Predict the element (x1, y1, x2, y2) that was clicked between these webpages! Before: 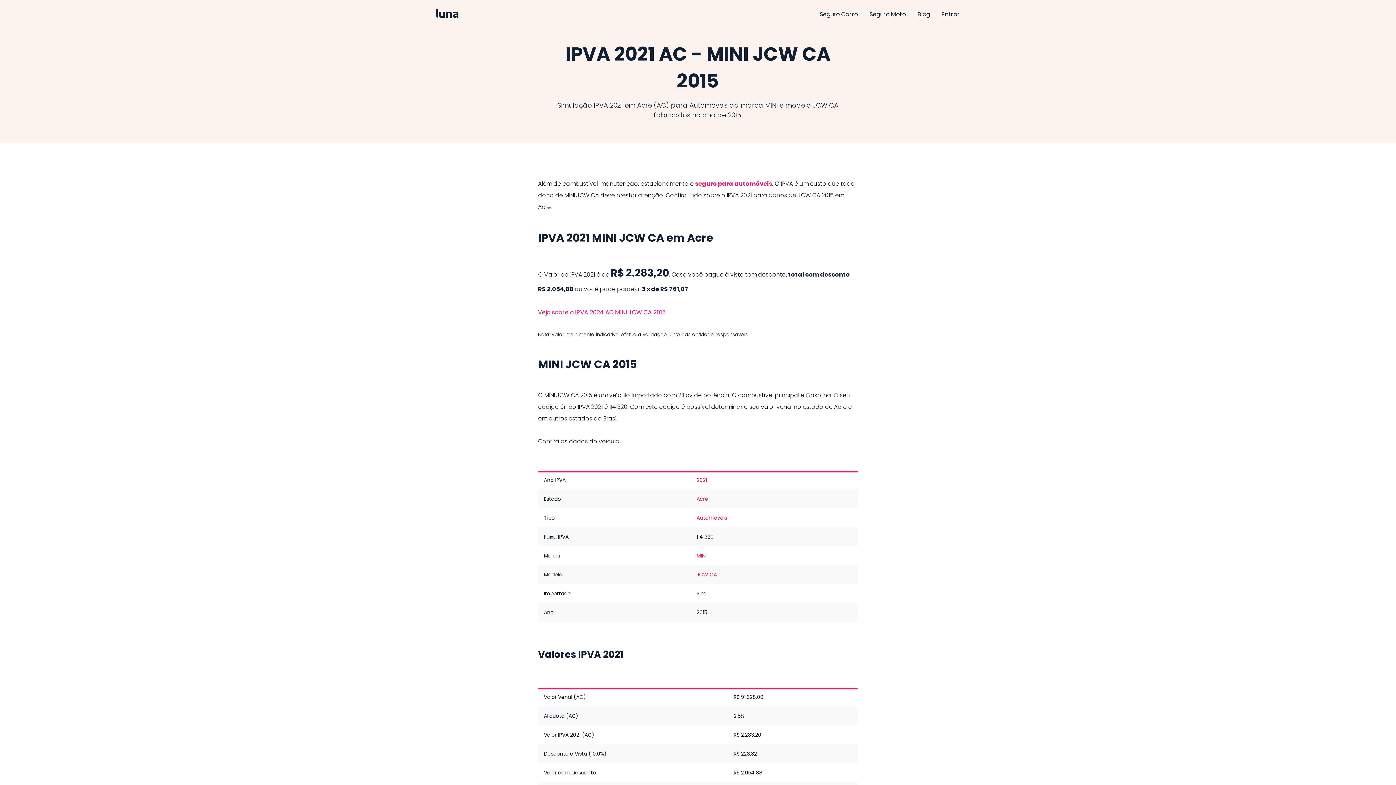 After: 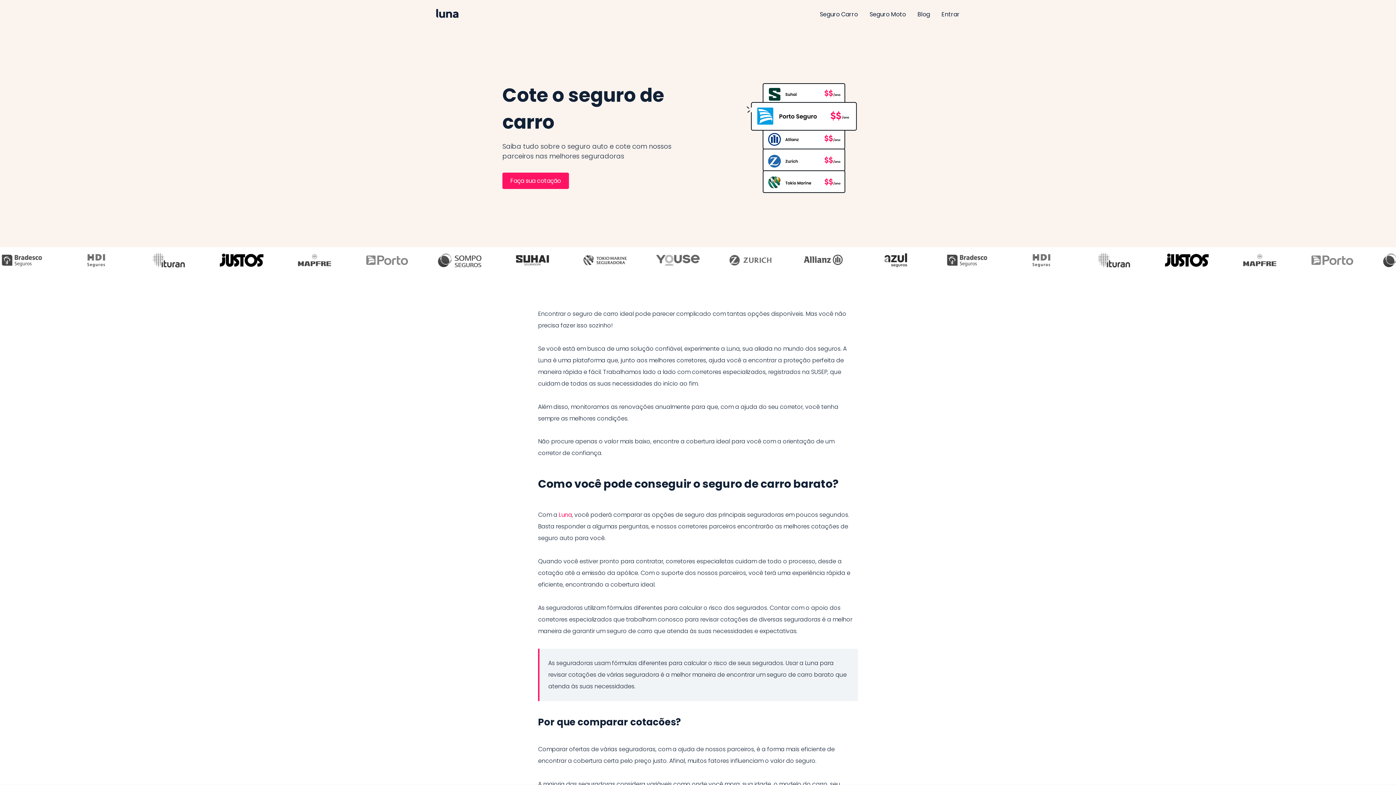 Action: bbox: (695, 179, 772, 187) label: seguro para automóveis